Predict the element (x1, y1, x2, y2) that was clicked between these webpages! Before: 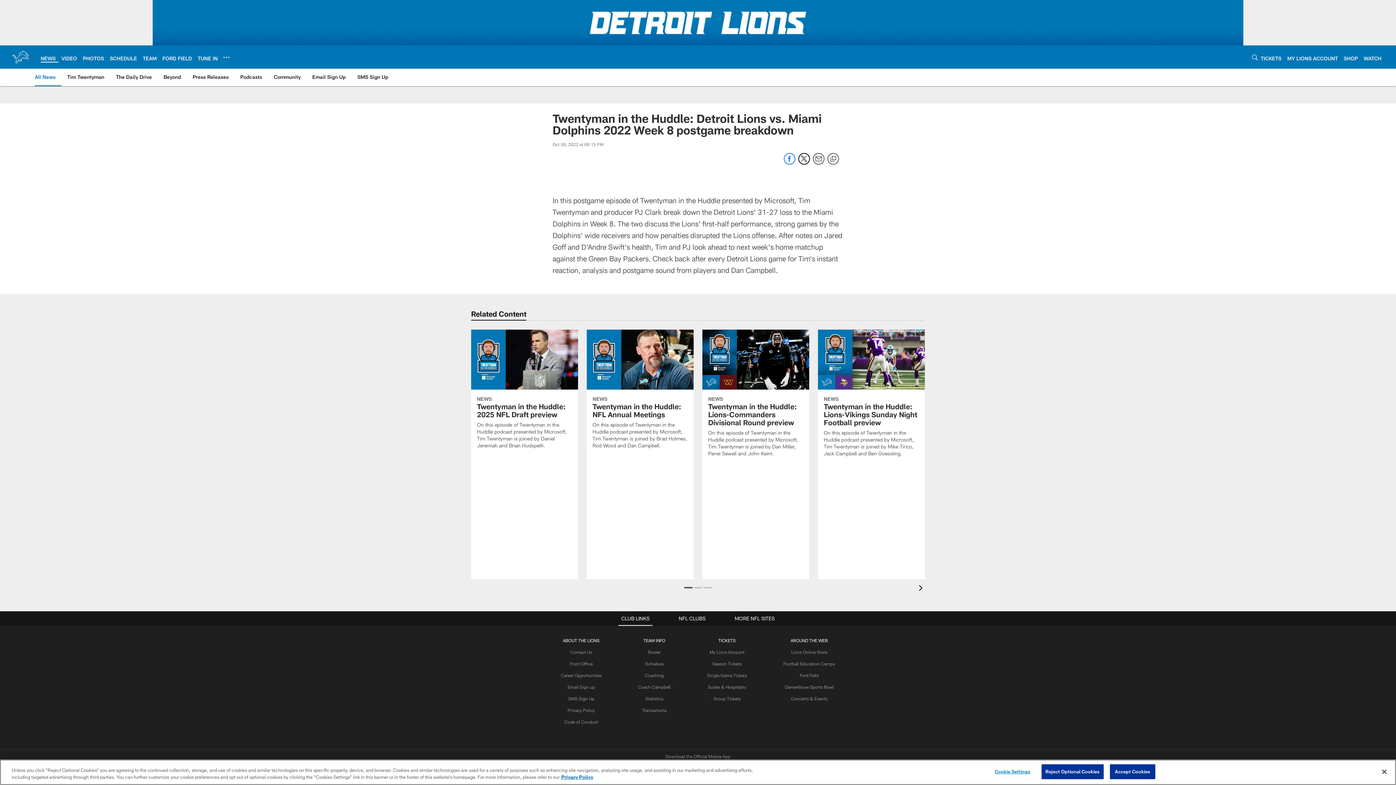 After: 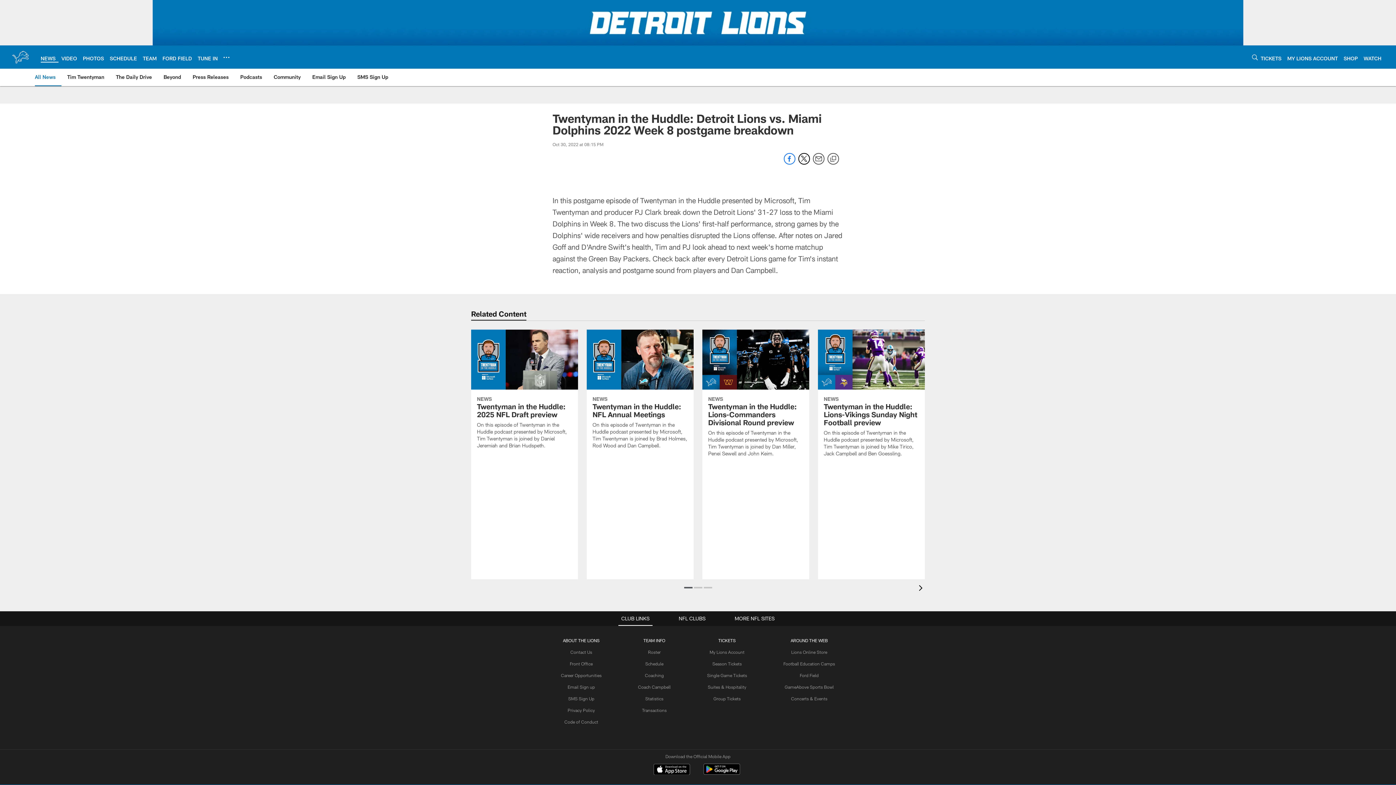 Action: label: Reject Optional Cookies bbox: (1041, 764, 1103, 779)